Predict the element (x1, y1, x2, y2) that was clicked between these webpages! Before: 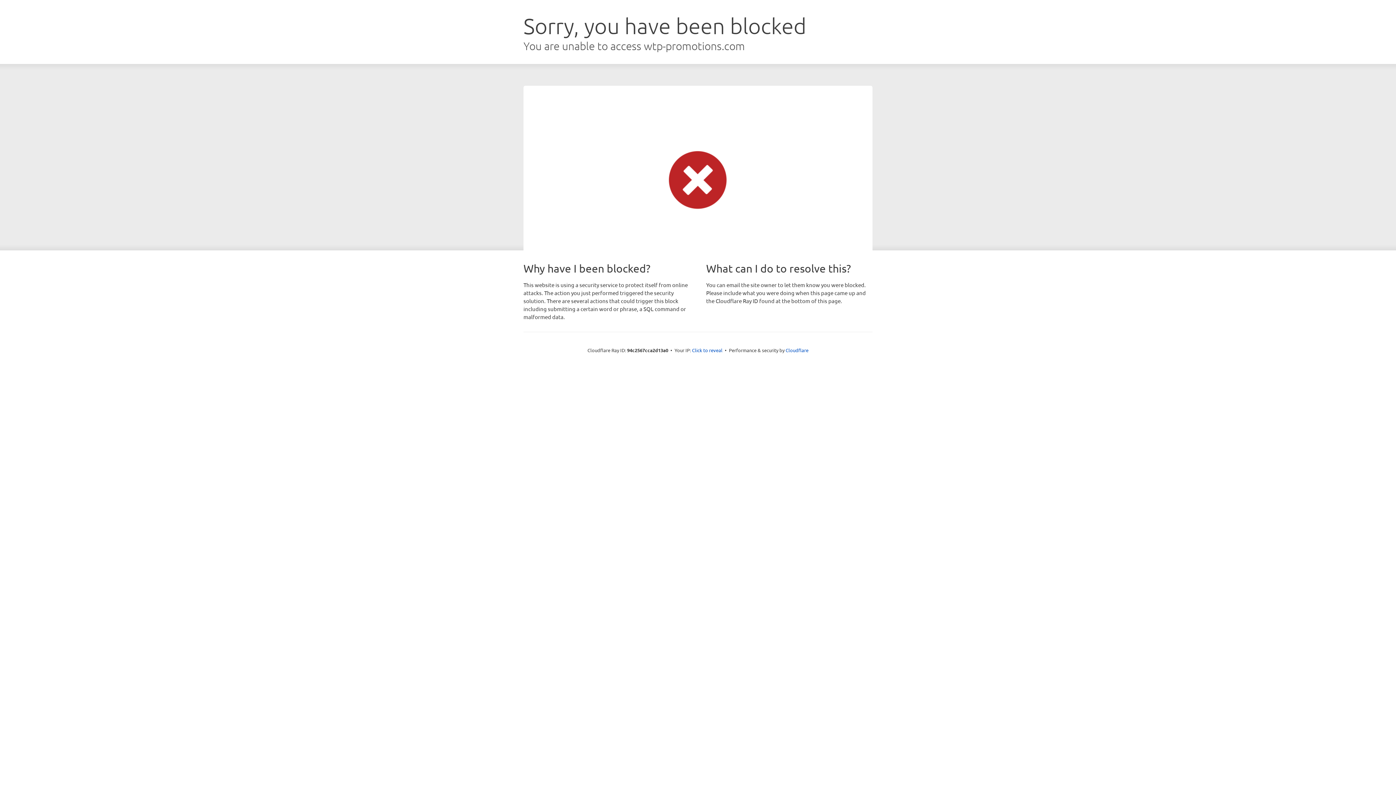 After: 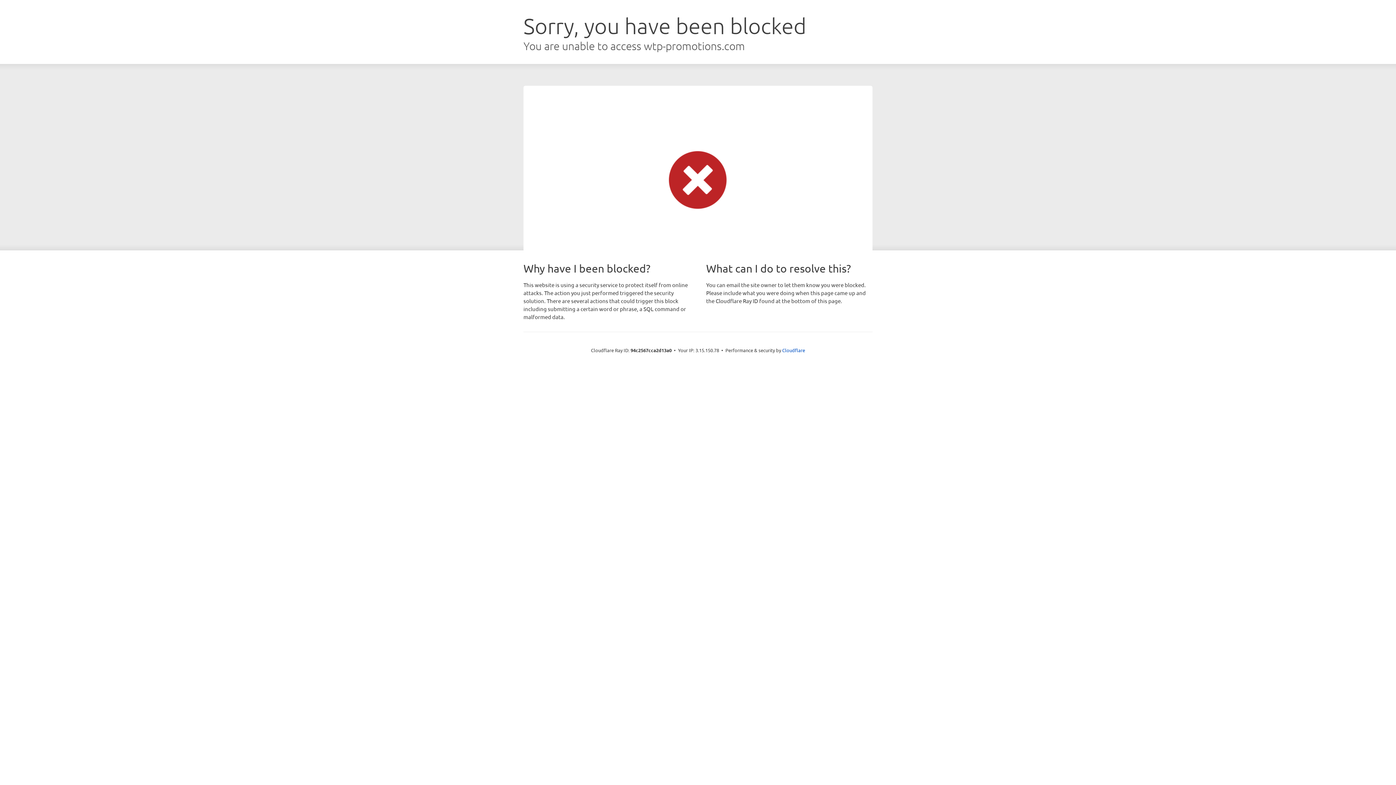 Action: label: Click to reveal bbox: (692, 346, 722, 353)